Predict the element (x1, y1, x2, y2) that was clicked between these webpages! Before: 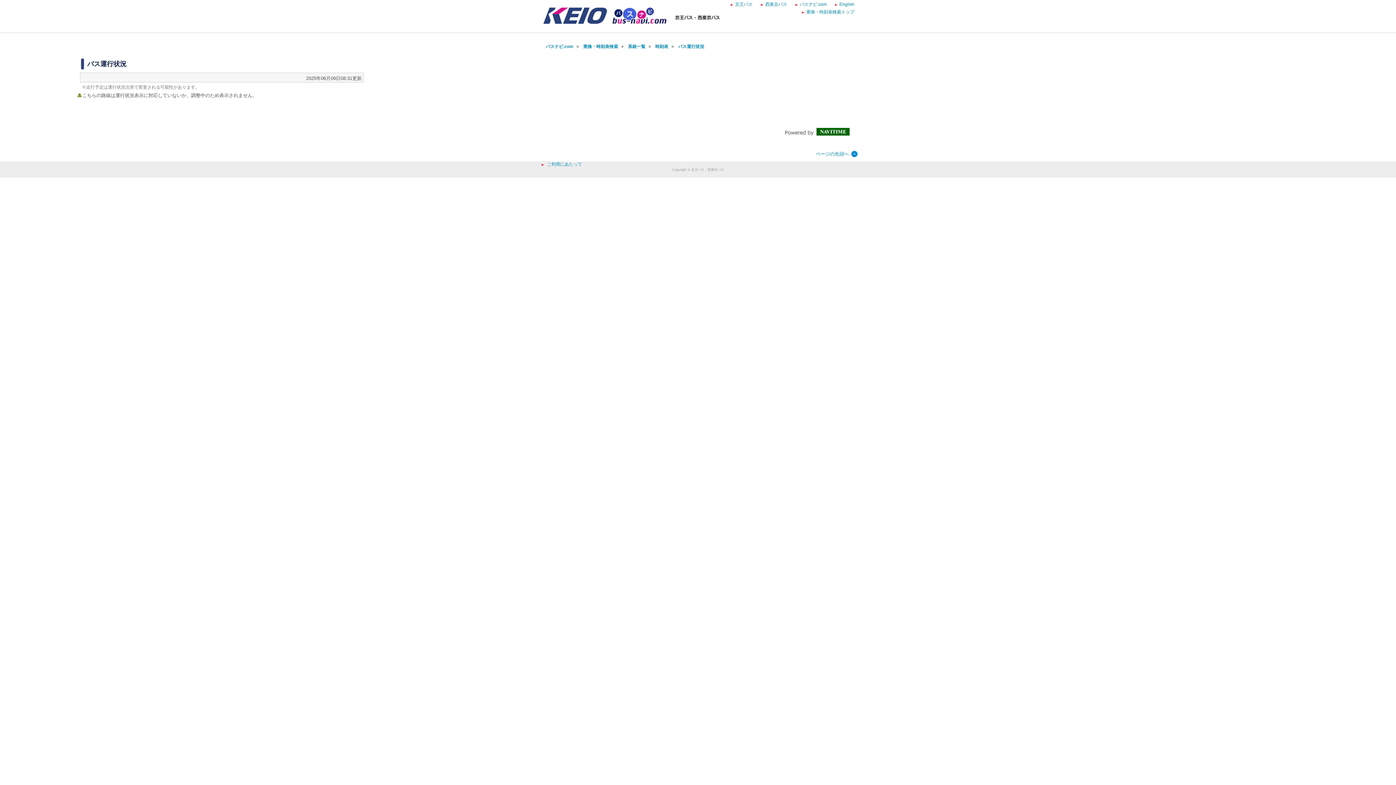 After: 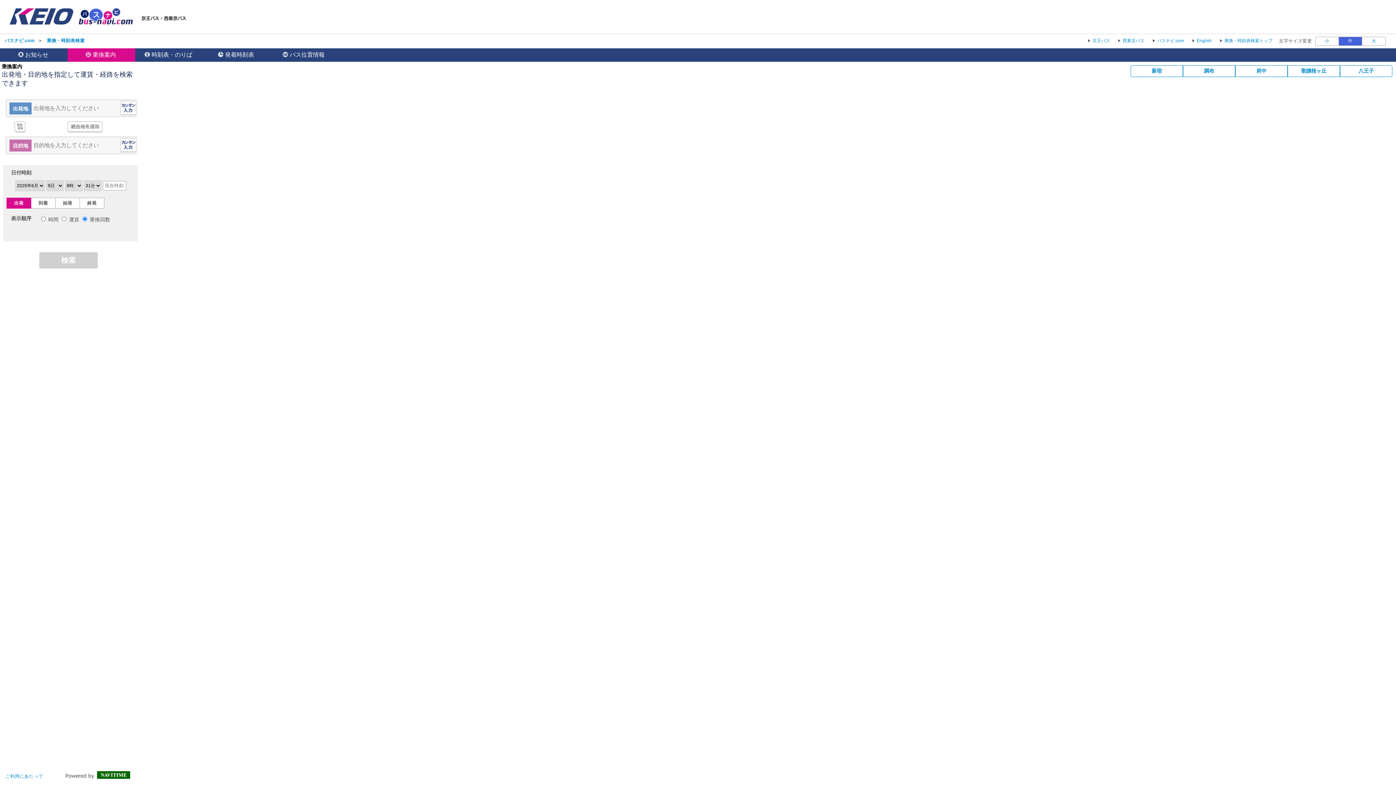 Action: label: 乗換・時刻表検索トップ bbox: (794, 9, 854, 14)